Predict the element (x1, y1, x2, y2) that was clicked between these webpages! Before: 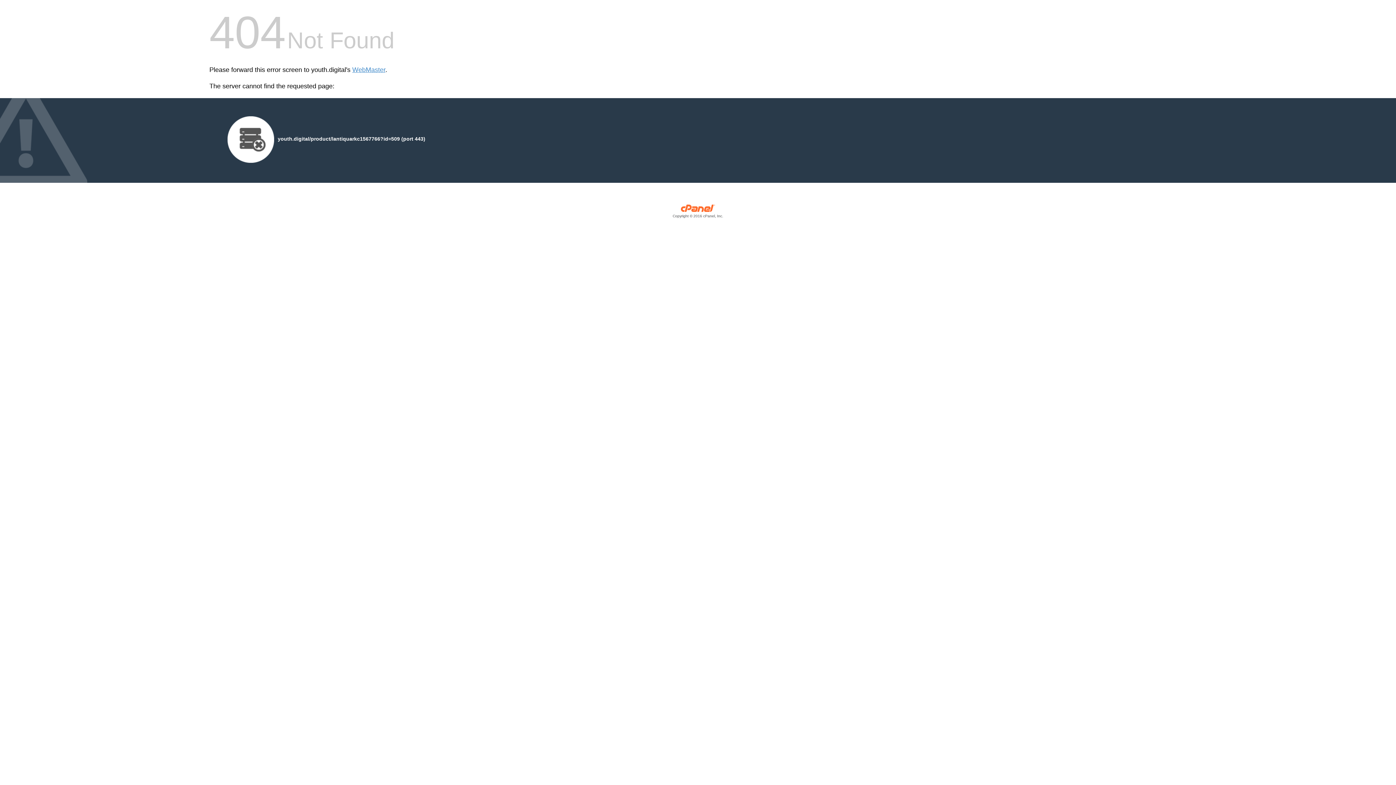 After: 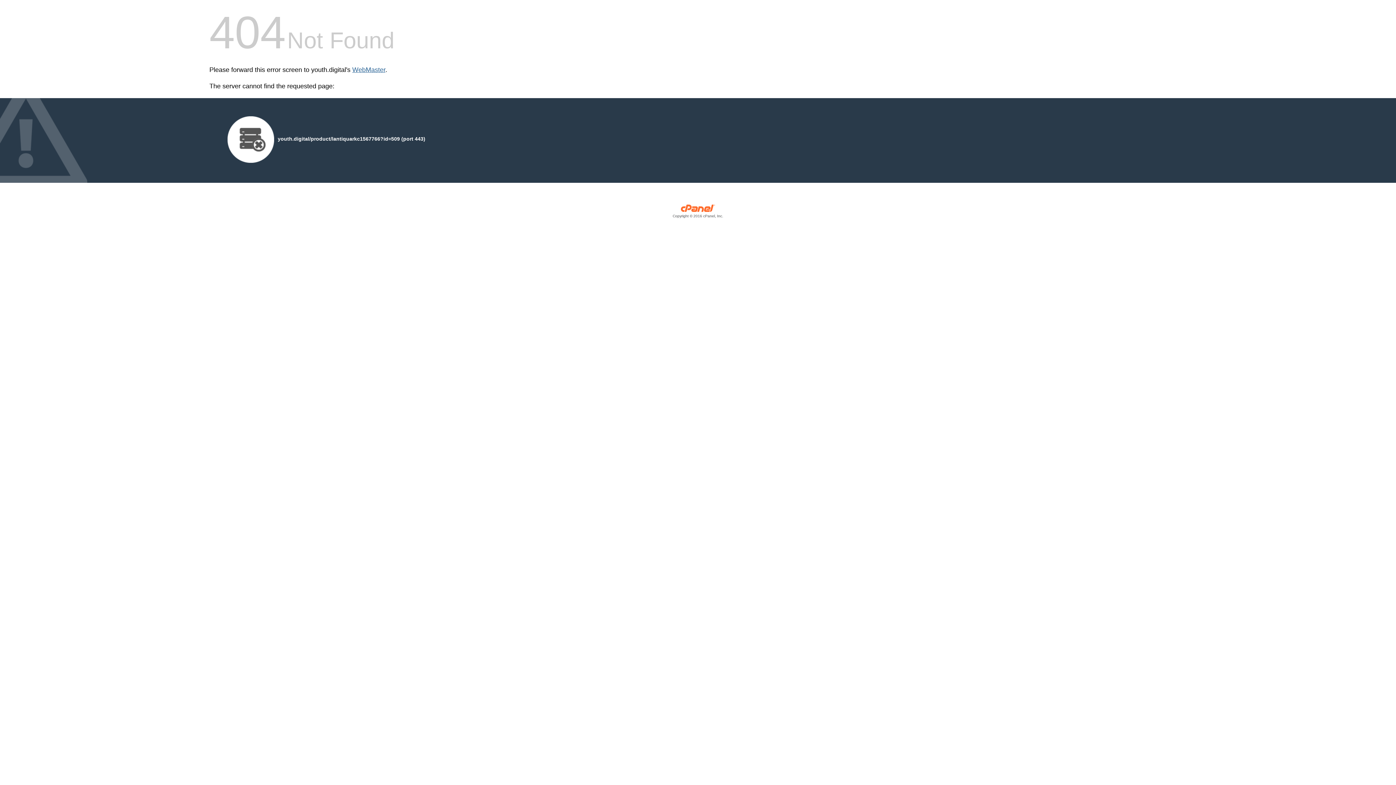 Action: bbox: (352, 66, 385, 73) label: WebMaster